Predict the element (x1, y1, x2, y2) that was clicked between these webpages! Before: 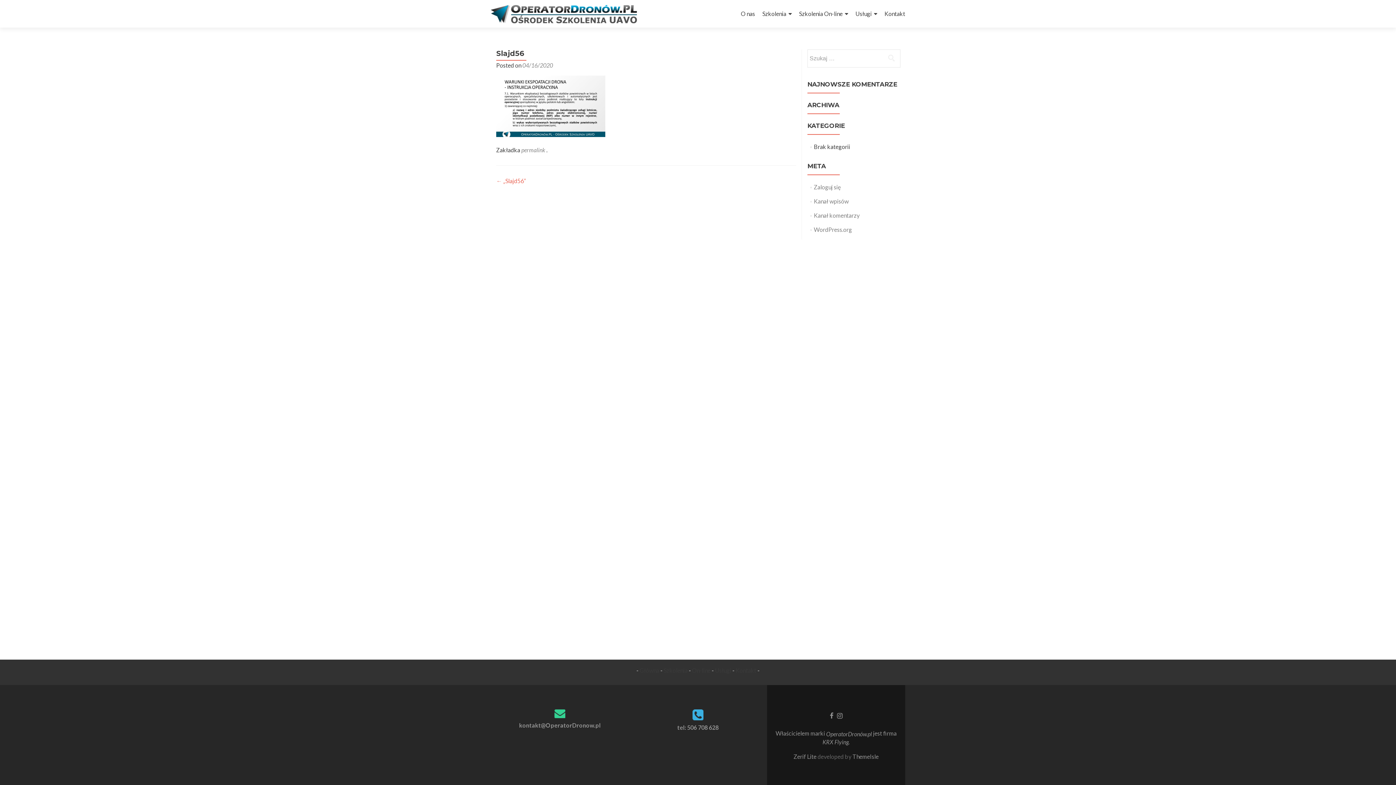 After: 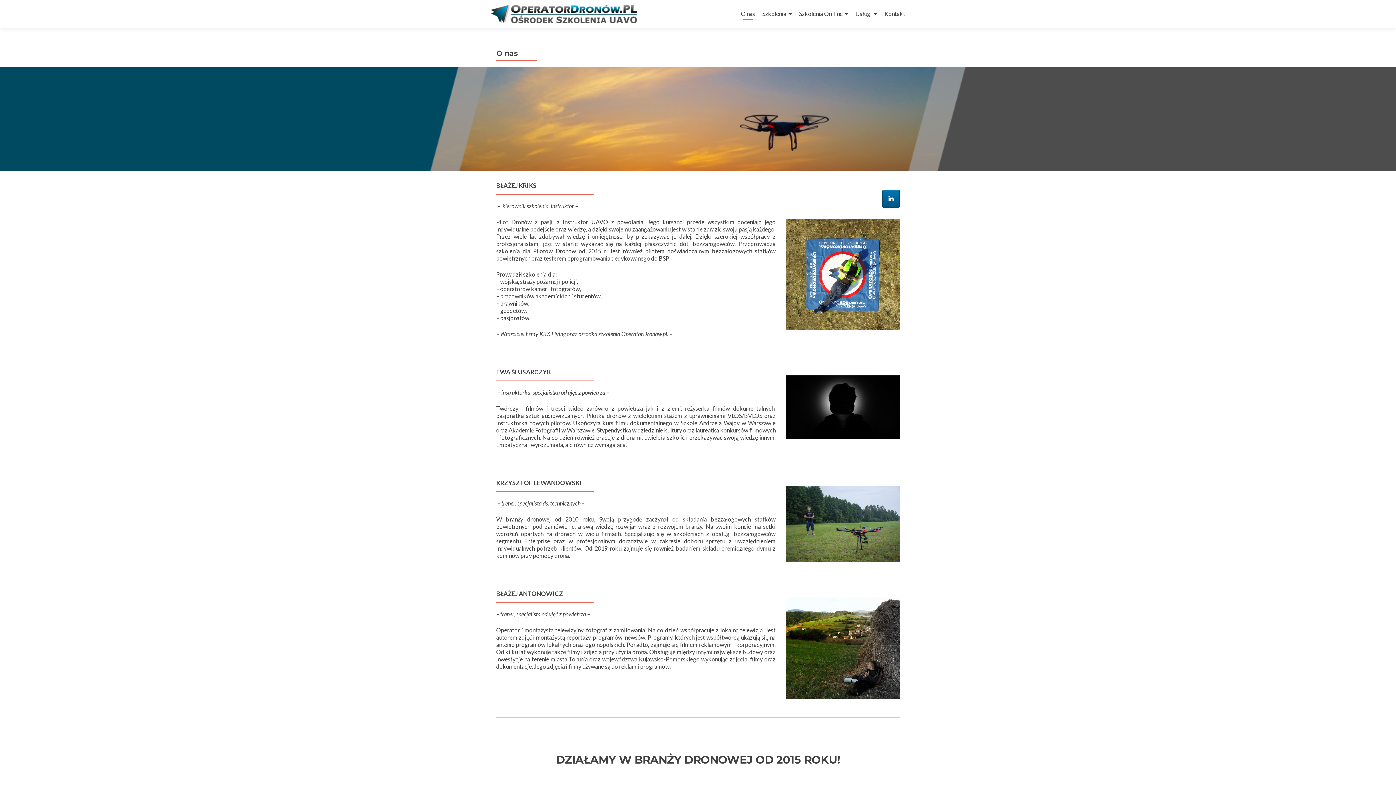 Action: bbox: (741, 7, 755, 20) label: O nas